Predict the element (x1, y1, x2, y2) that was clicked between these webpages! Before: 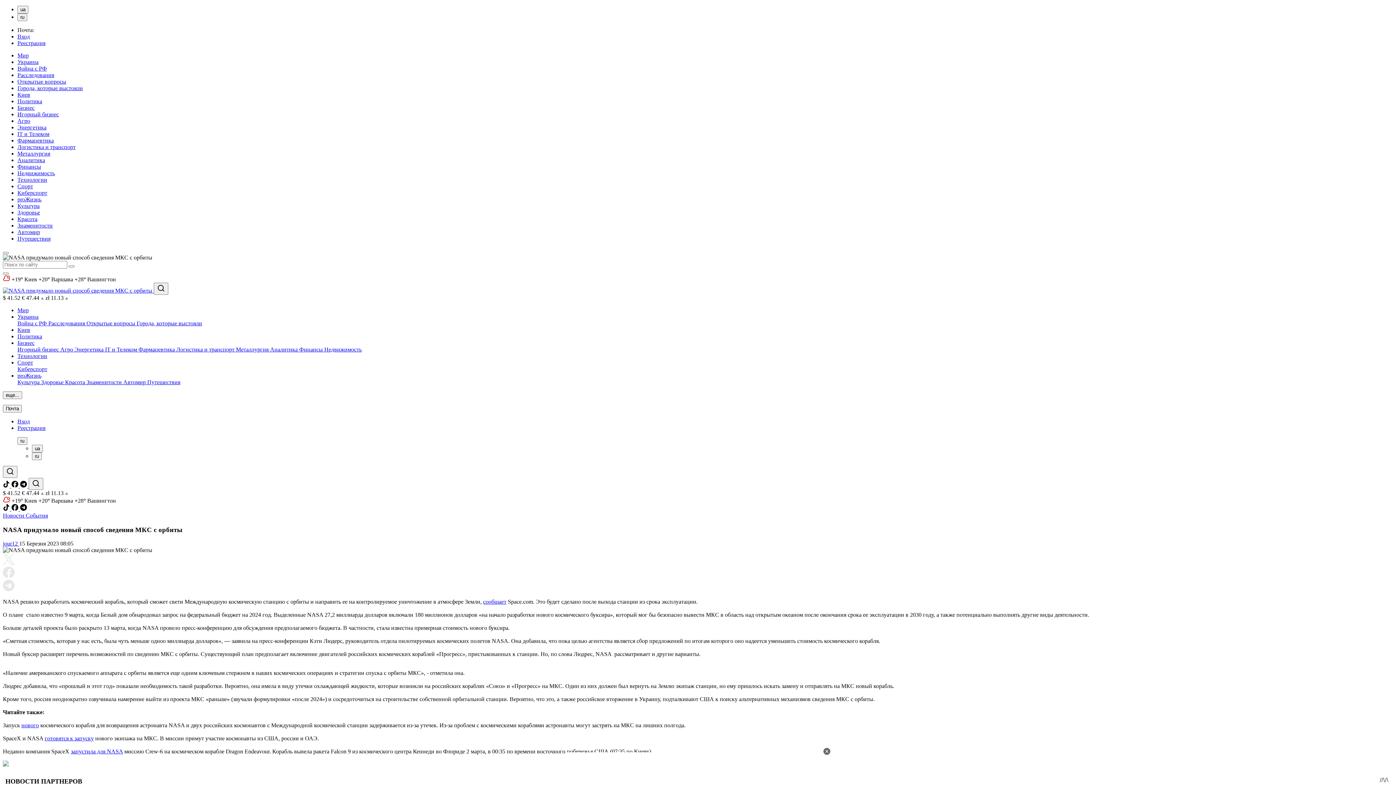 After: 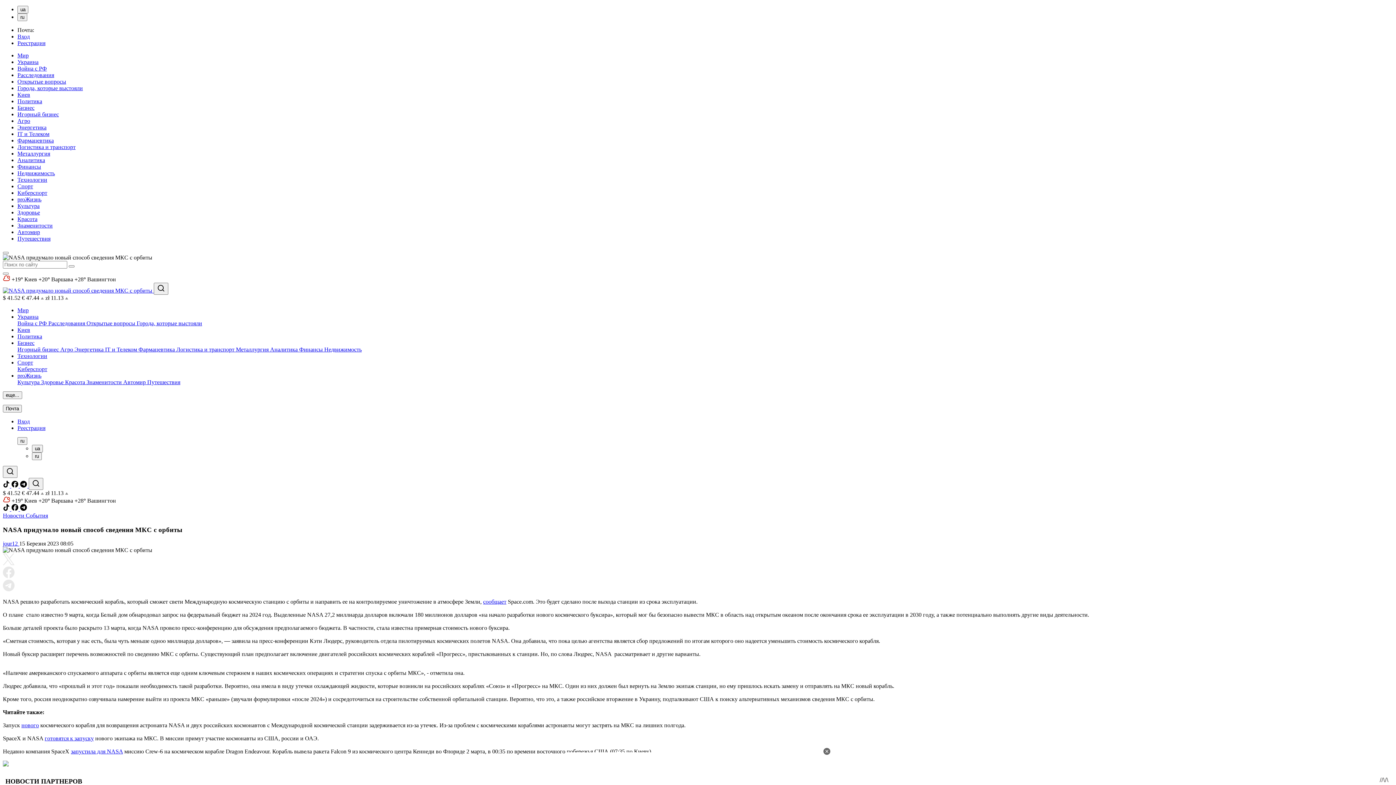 Action: bbox: (17, 33, 29, 39) label: Вход